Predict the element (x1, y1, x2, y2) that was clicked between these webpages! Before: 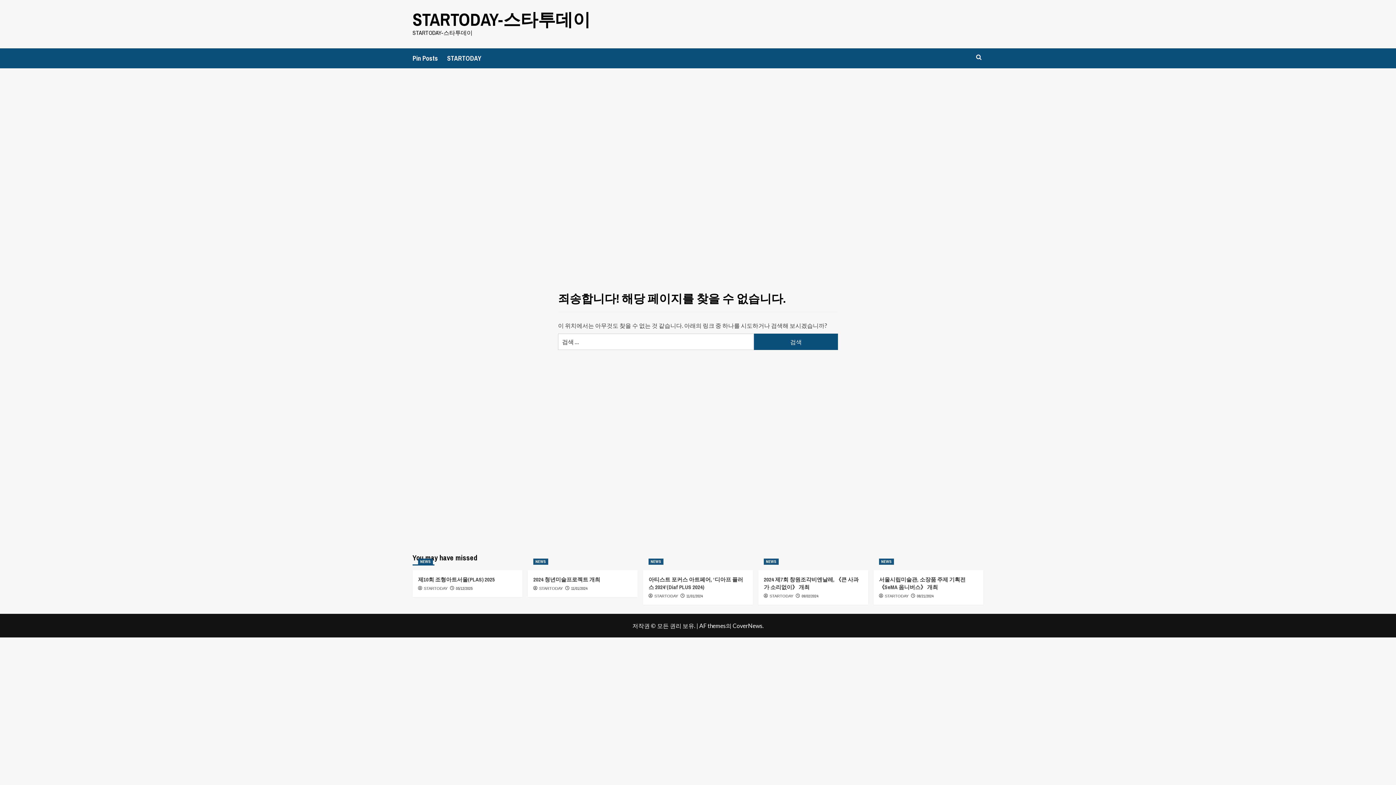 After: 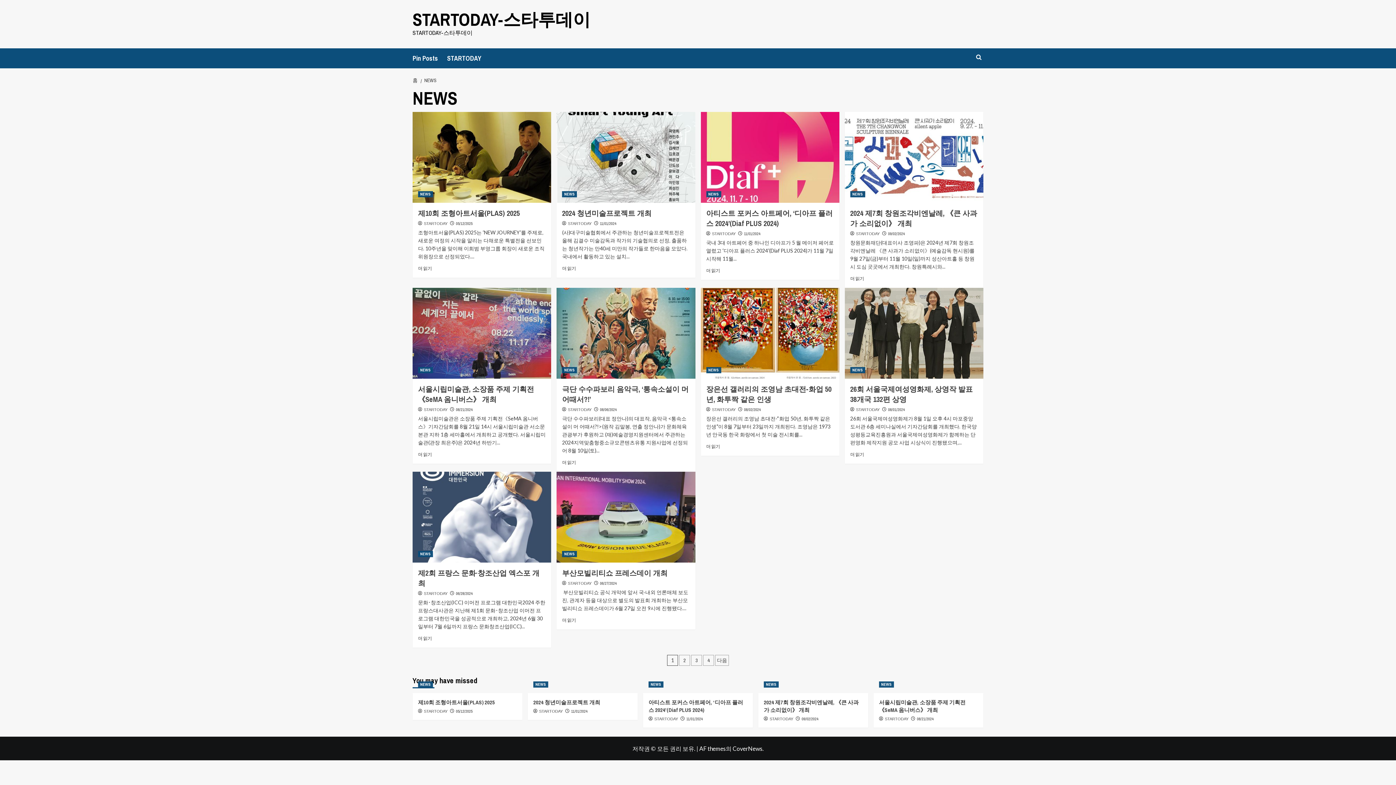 Action: bbox: (764, 558, 778, 565) label: NEWS의 모든 게시물 보기  